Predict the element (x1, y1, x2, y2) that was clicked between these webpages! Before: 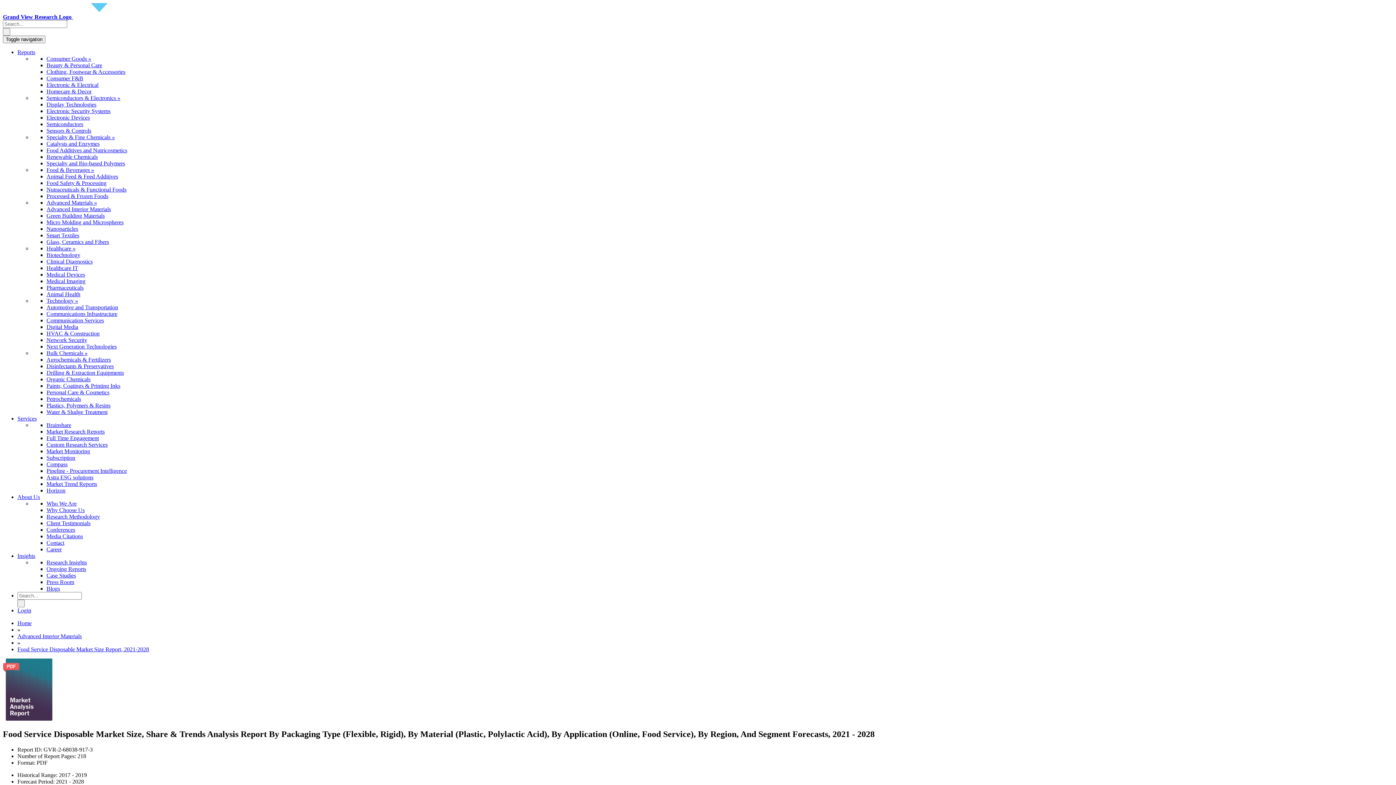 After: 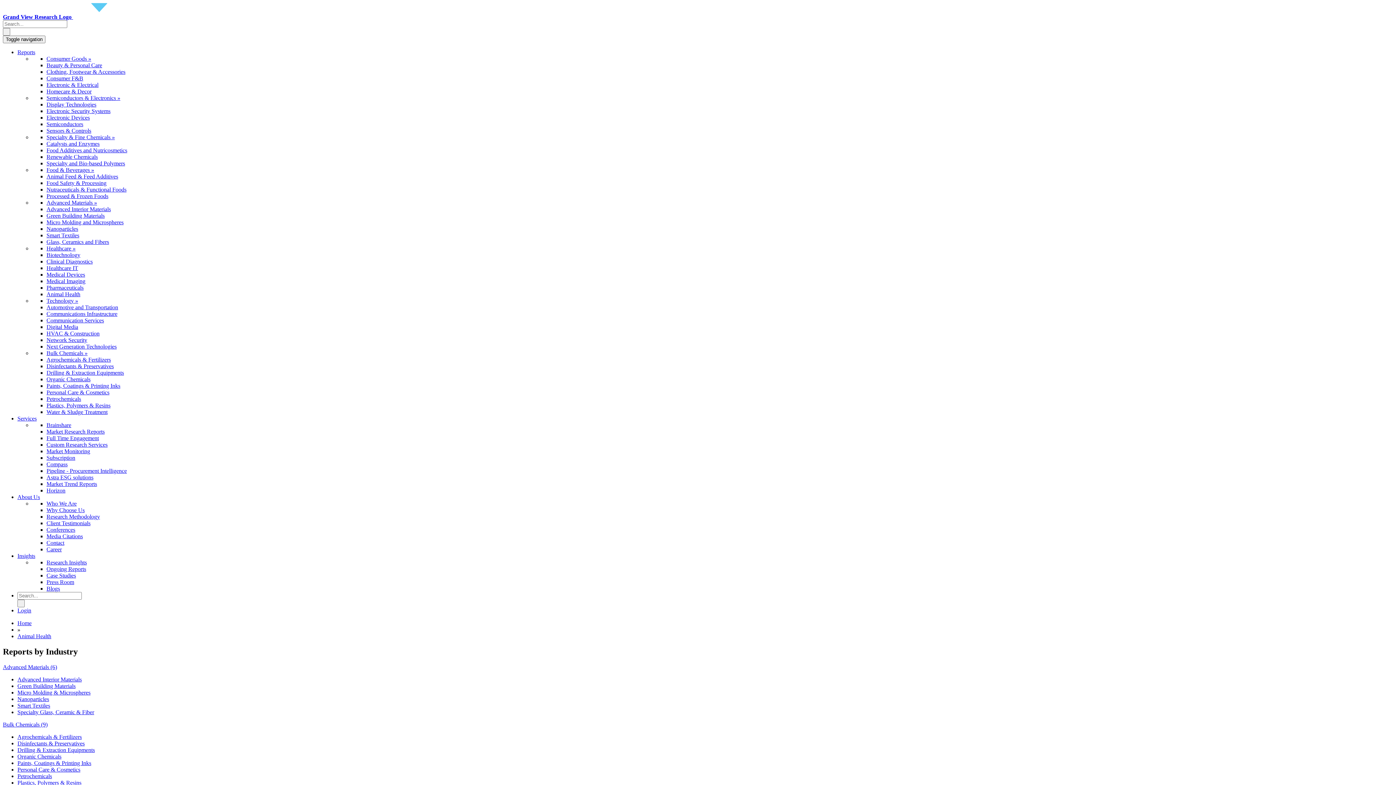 Action: label: Animal Health bbox: (46, 291, 80, 297)